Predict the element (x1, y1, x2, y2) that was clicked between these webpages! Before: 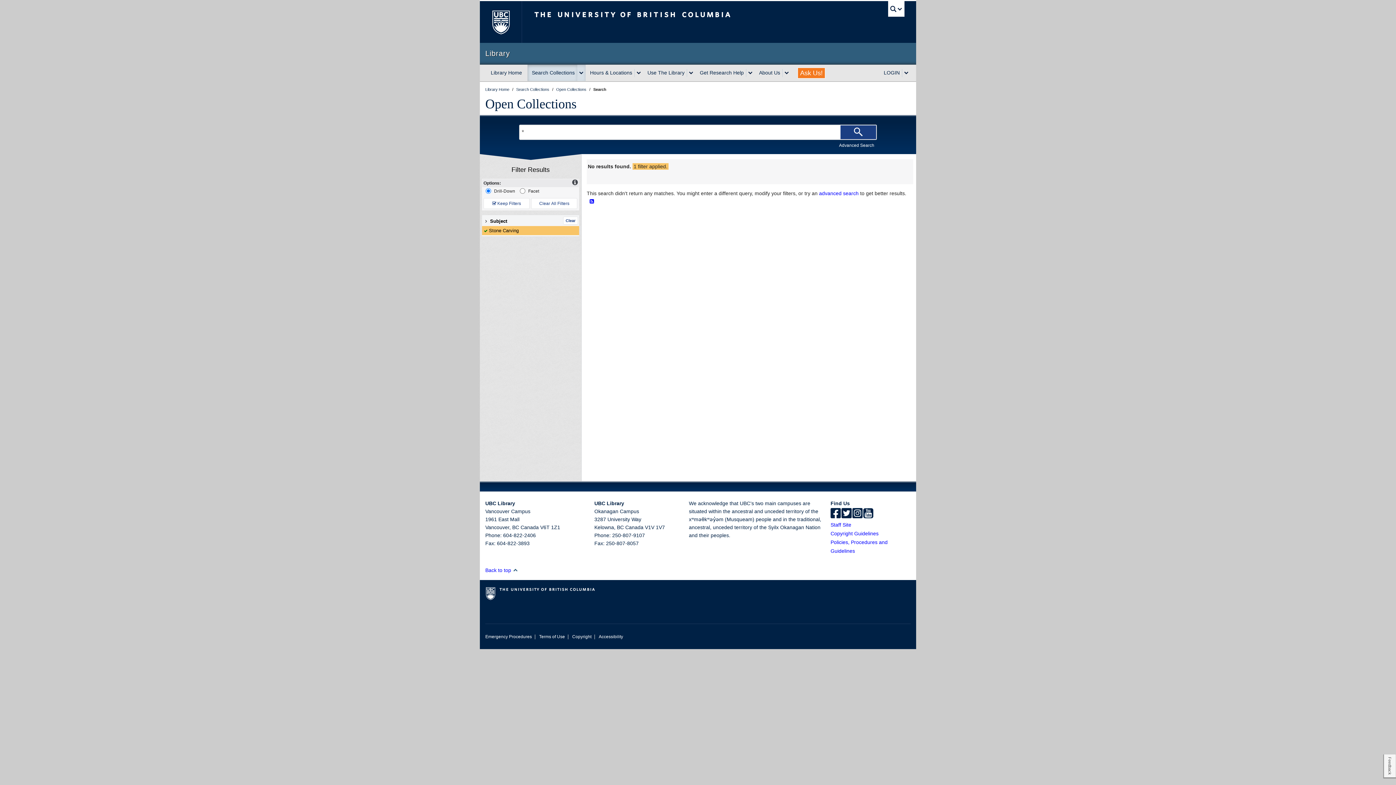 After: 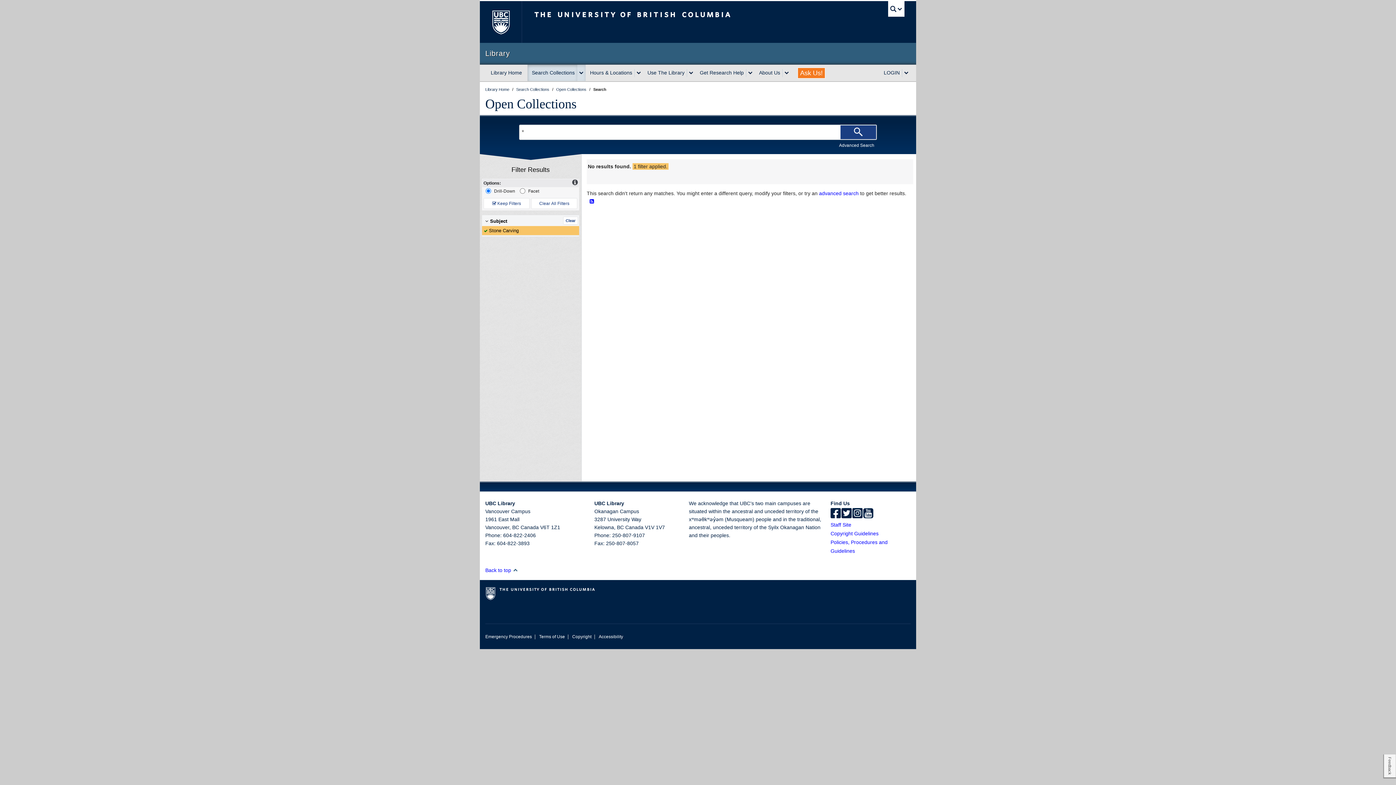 Action: bbox: (485, 216, 577, 225) label: toggle Subject facet group